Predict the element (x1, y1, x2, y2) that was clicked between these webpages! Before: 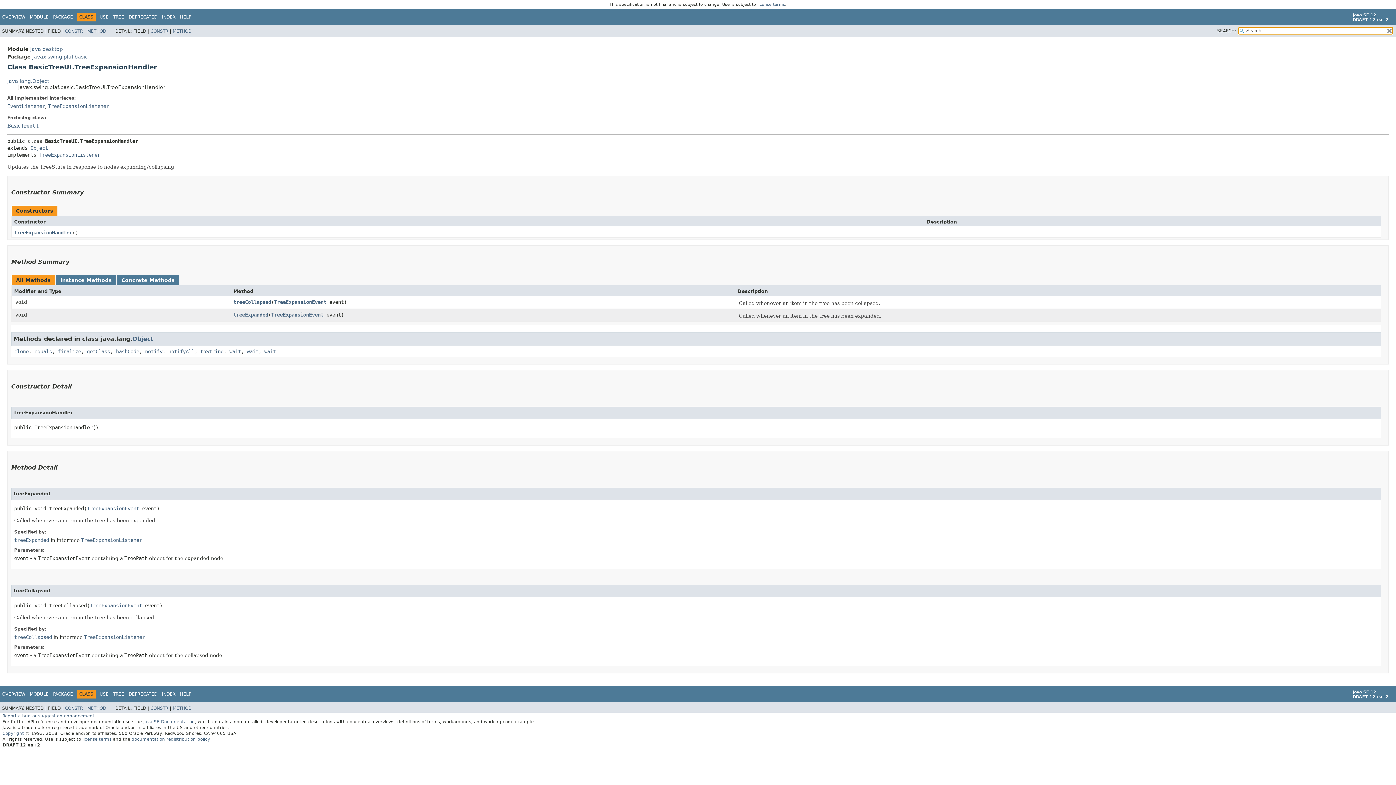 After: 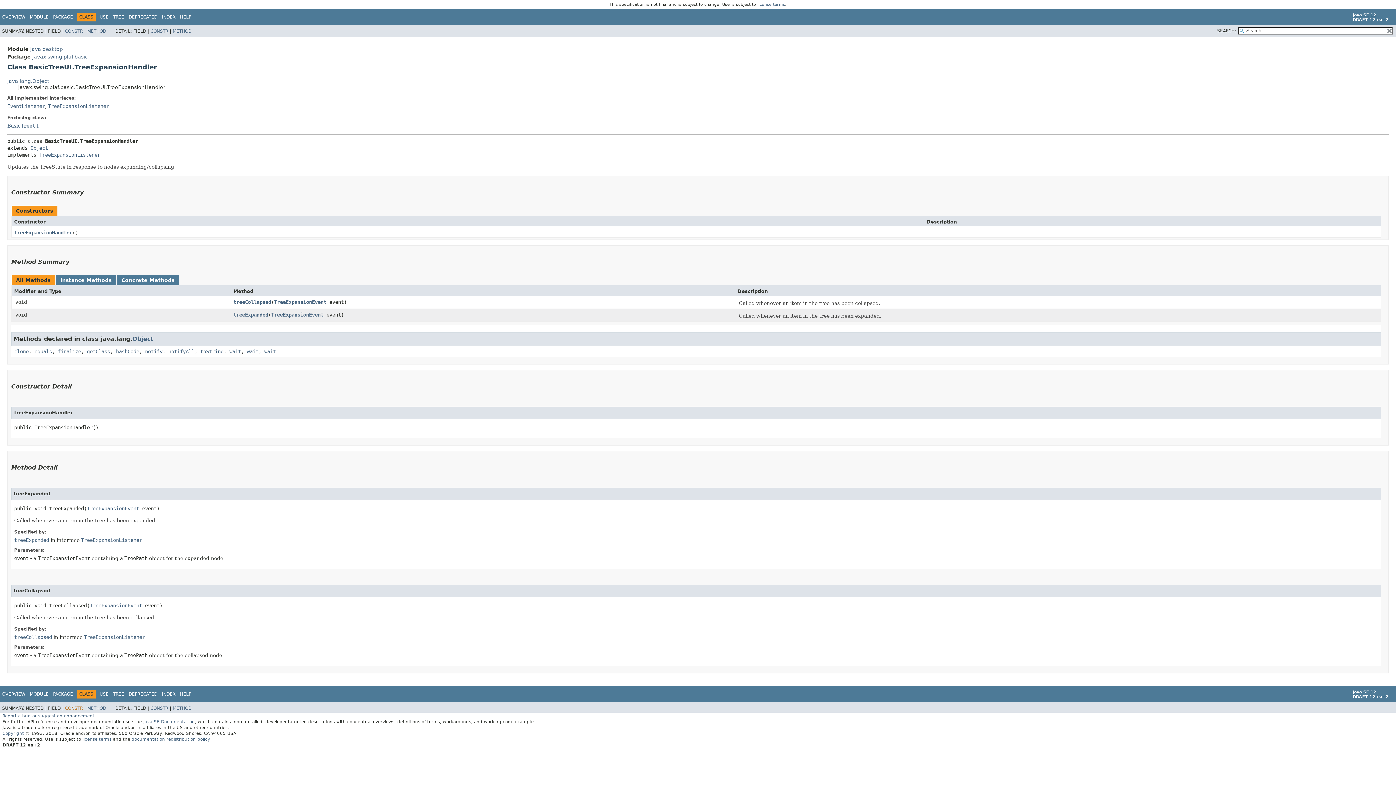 Action: bbox: (65, 706, 82, 711) label: CONSTR